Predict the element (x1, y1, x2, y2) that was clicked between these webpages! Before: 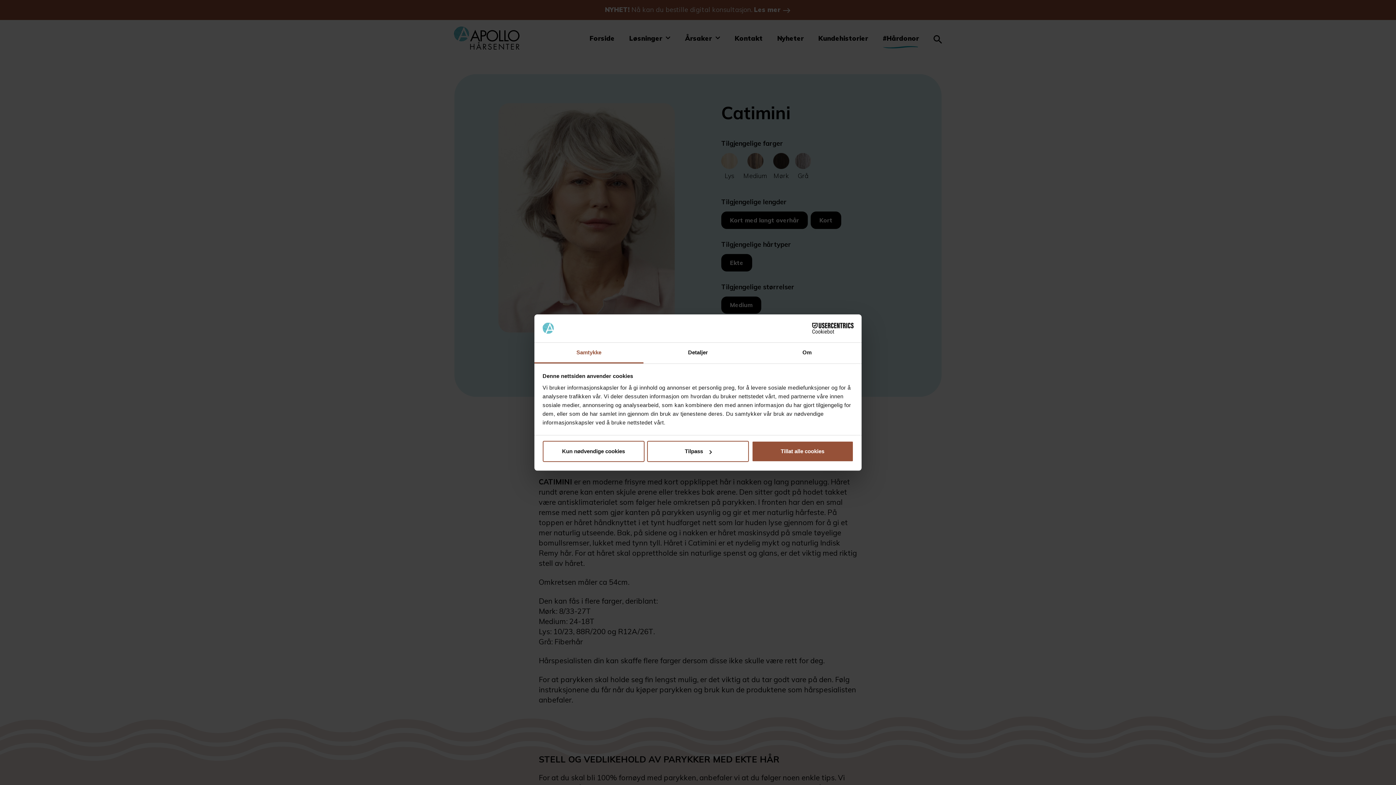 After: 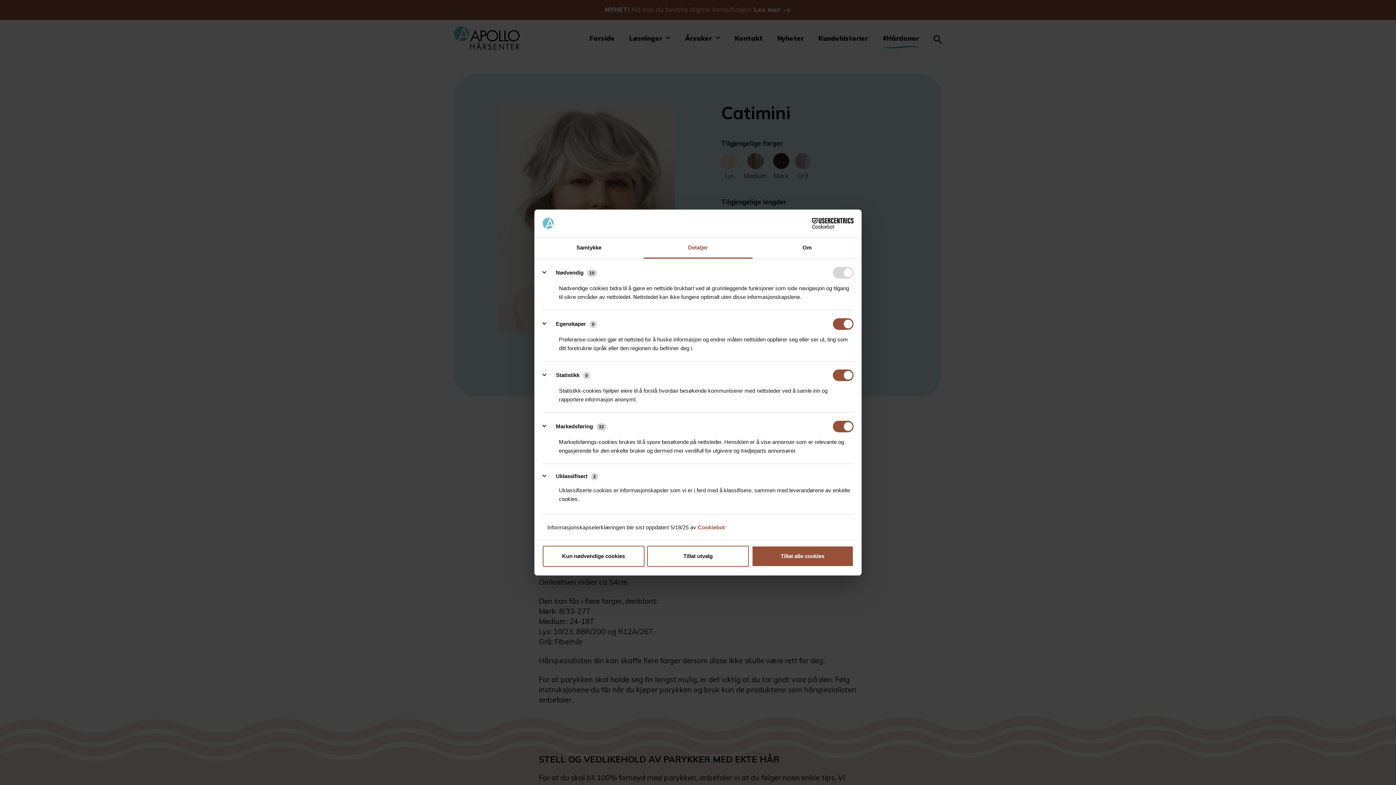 Action: bbox: (643, 342, 752, 363) label: Detaljer